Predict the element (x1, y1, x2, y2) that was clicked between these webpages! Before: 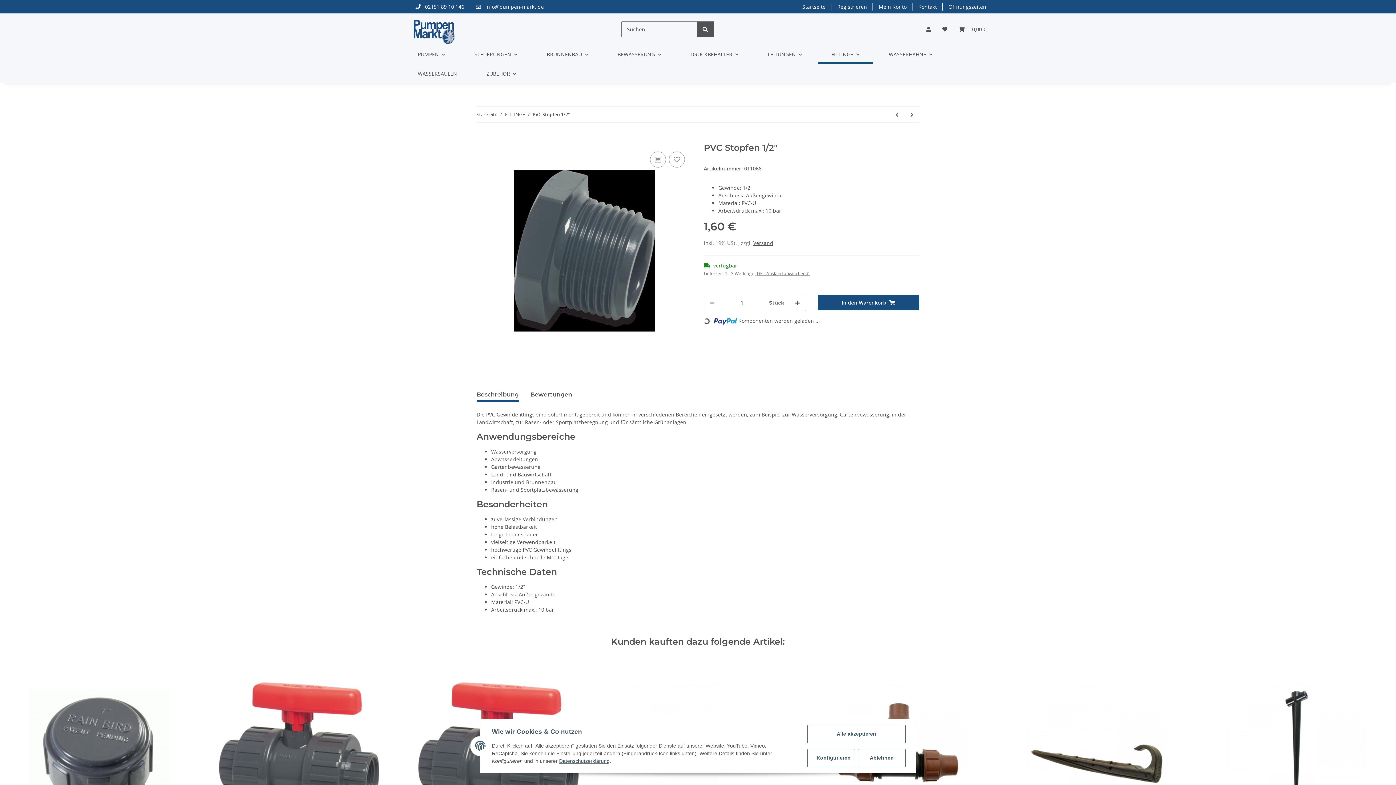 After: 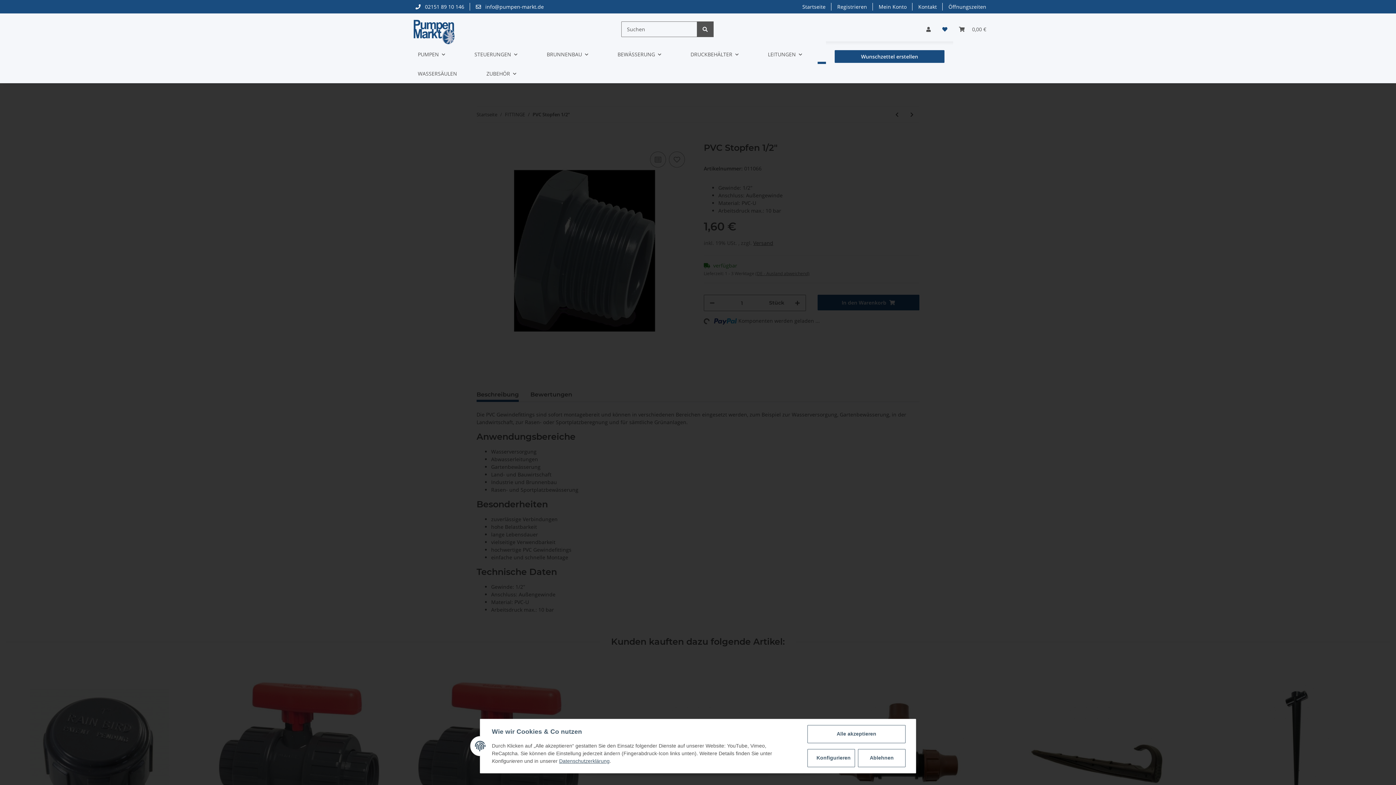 Action: bbox: (936, 16, 953, 41) label: Wunschzettel